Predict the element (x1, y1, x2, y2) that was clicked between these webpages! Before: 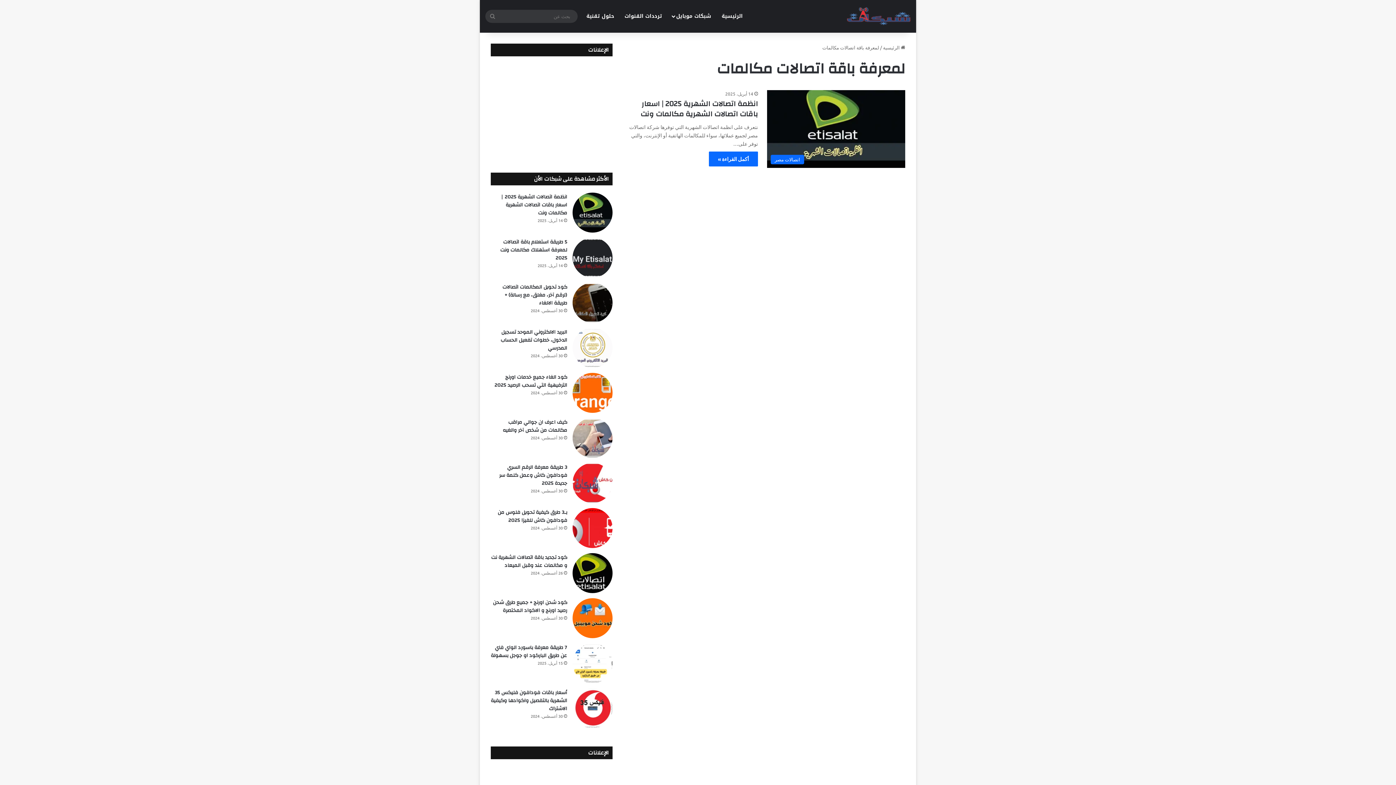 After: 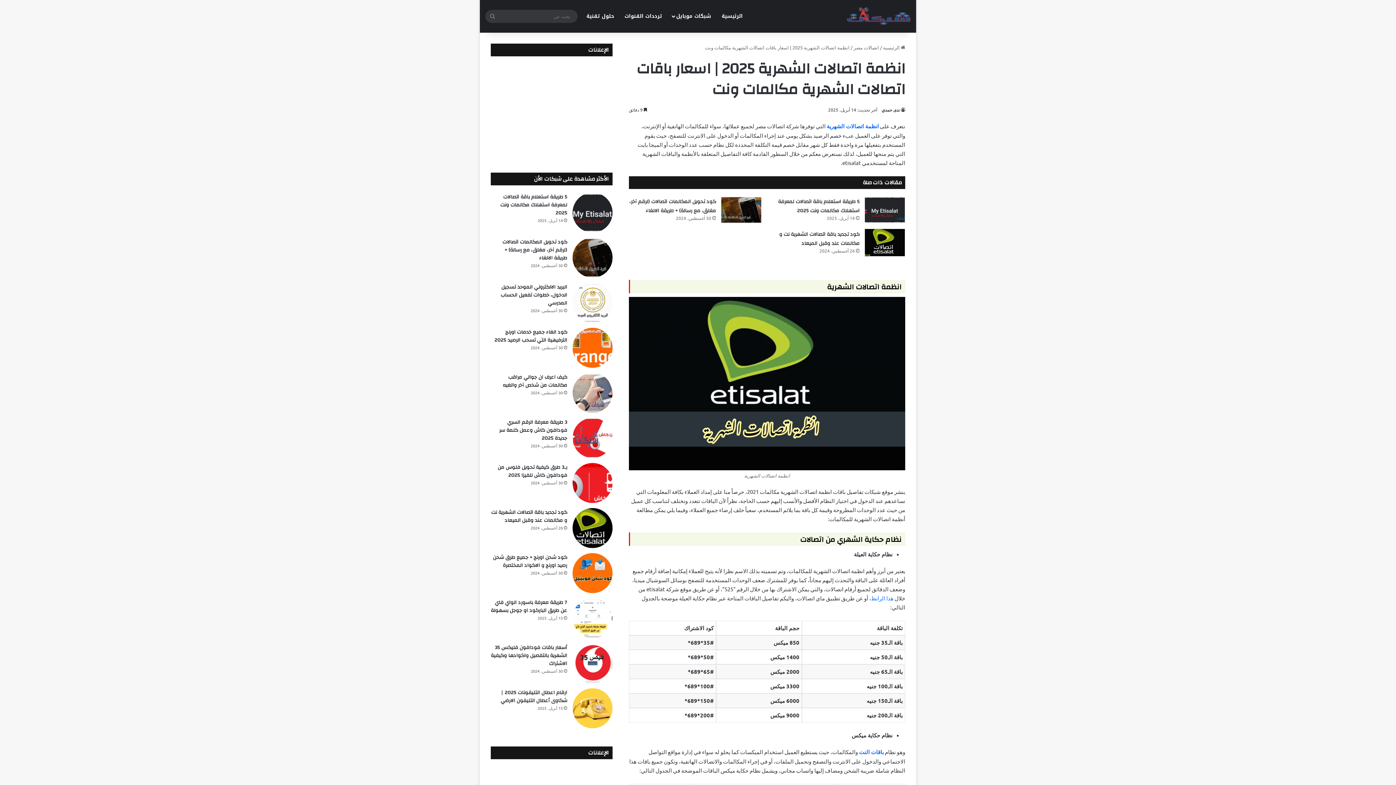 Action: label: أكمل القراءة » bbox: (709, 151, 758, 166)